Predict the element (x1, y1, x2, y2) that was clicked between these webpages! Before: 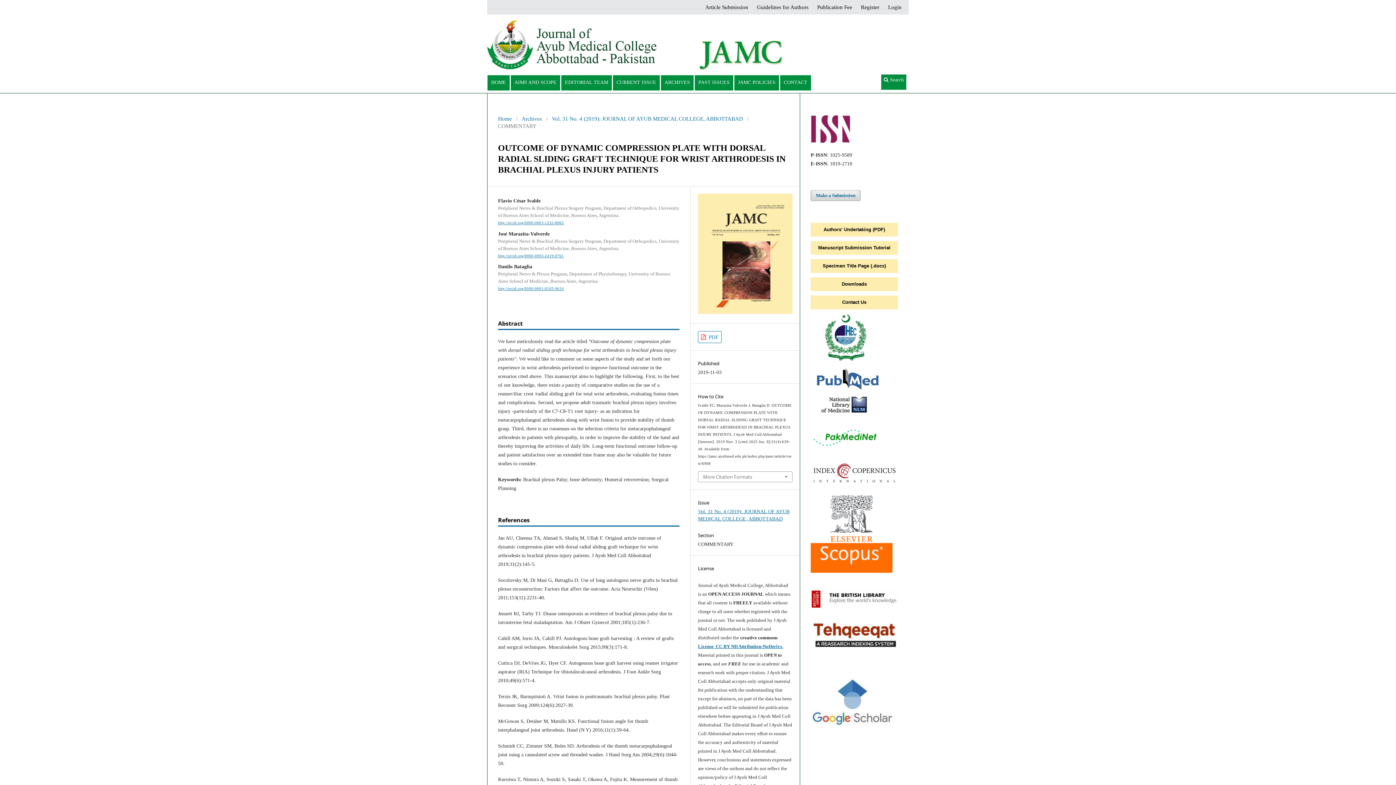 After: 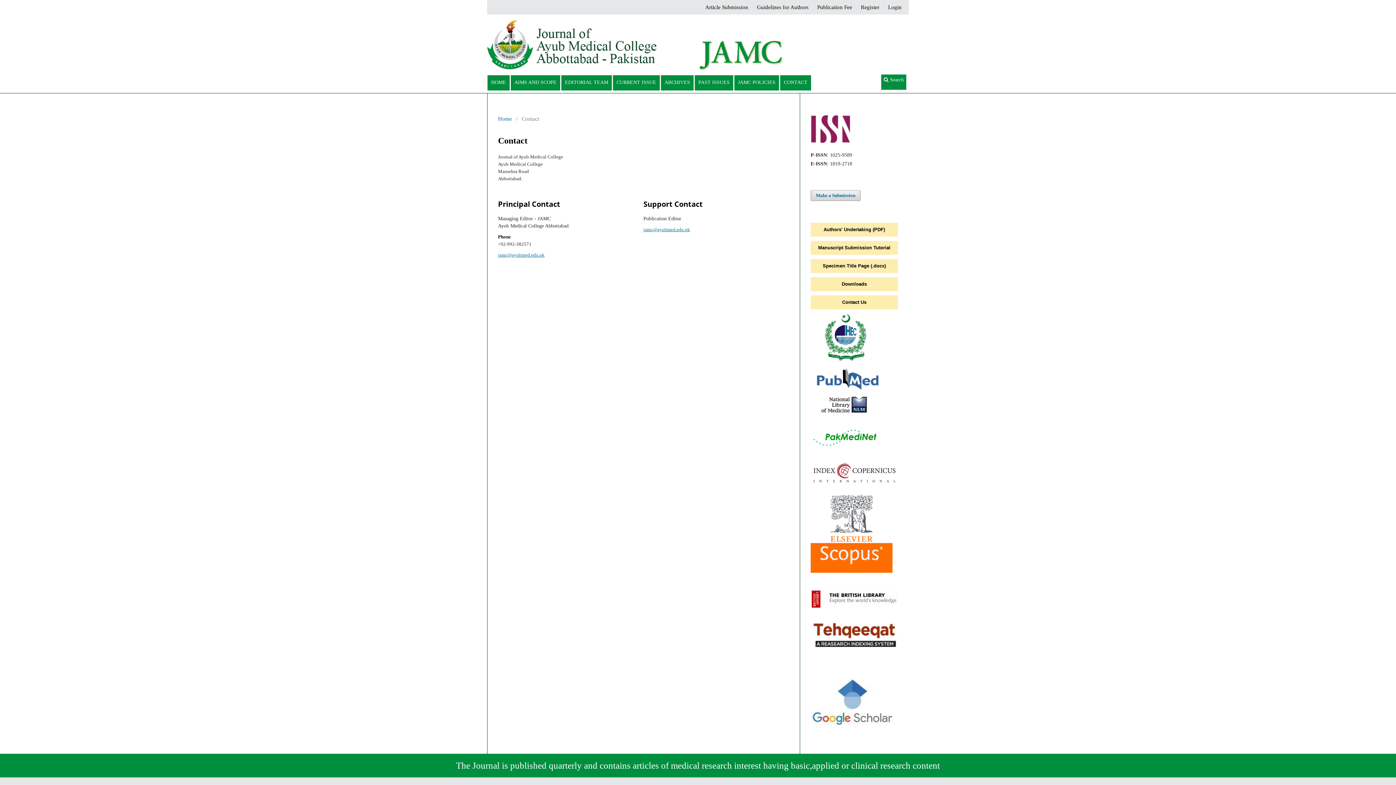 Action: label: Contact Us bbox: (810, 295, 898, 309)